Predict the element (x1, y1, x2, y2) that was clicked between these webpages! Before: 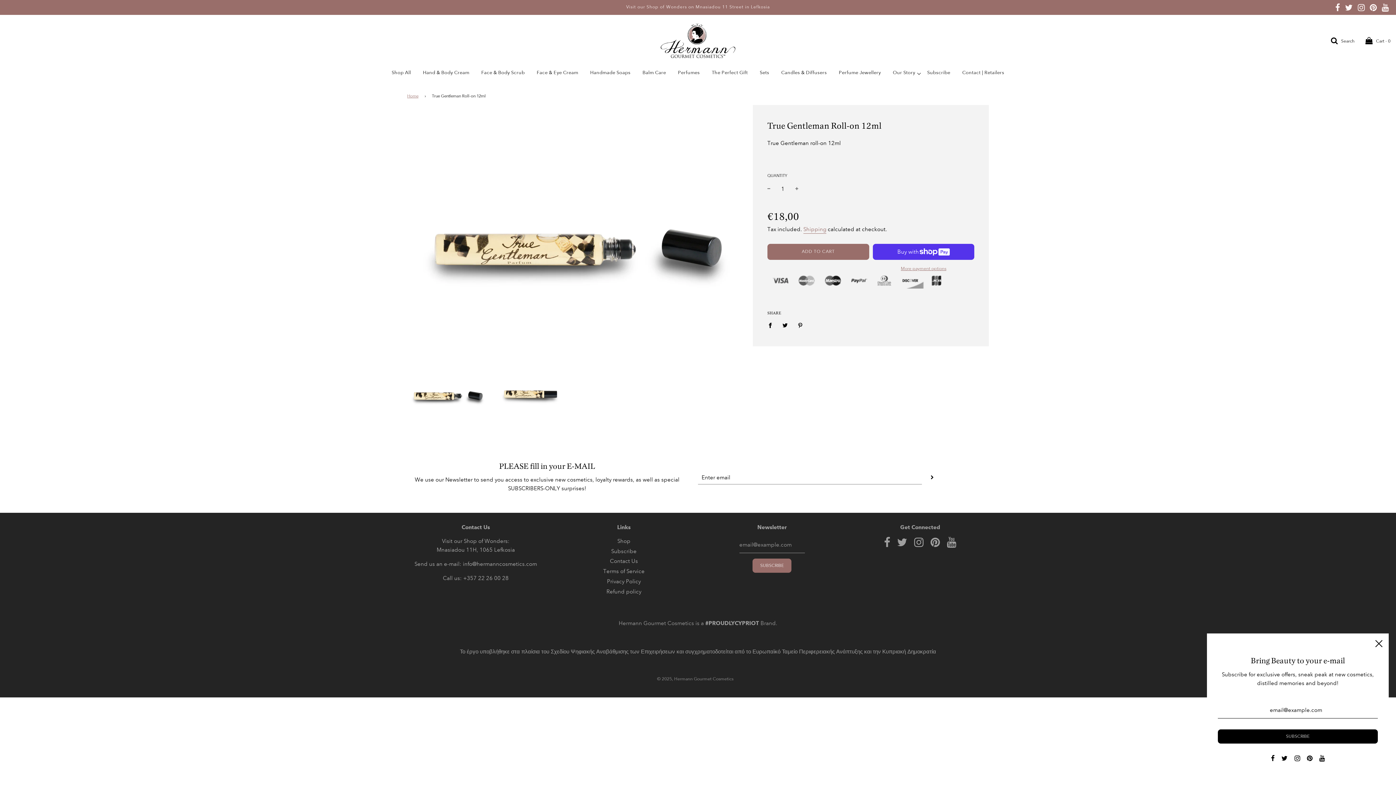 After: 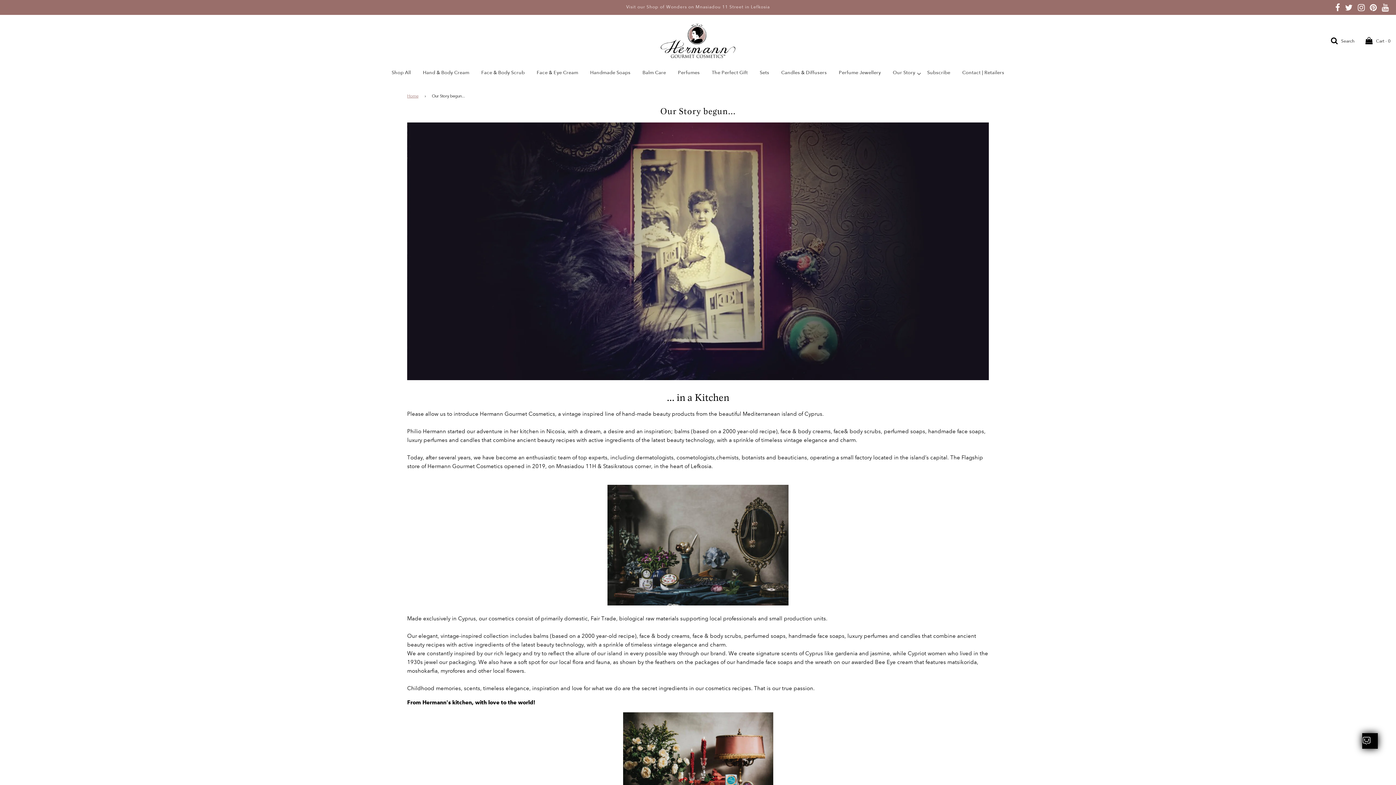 Action: bbox: (887, 70, 920, 75) label: Our Story